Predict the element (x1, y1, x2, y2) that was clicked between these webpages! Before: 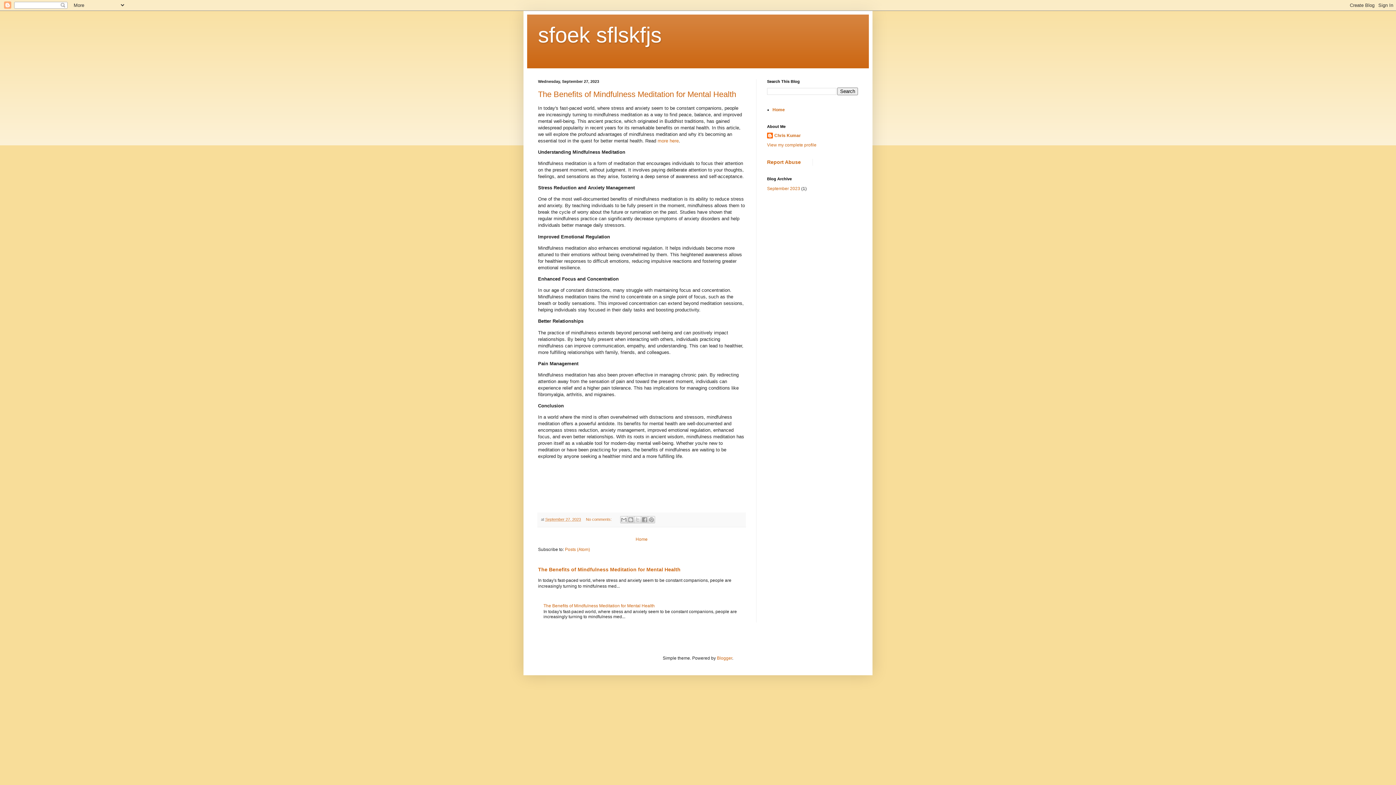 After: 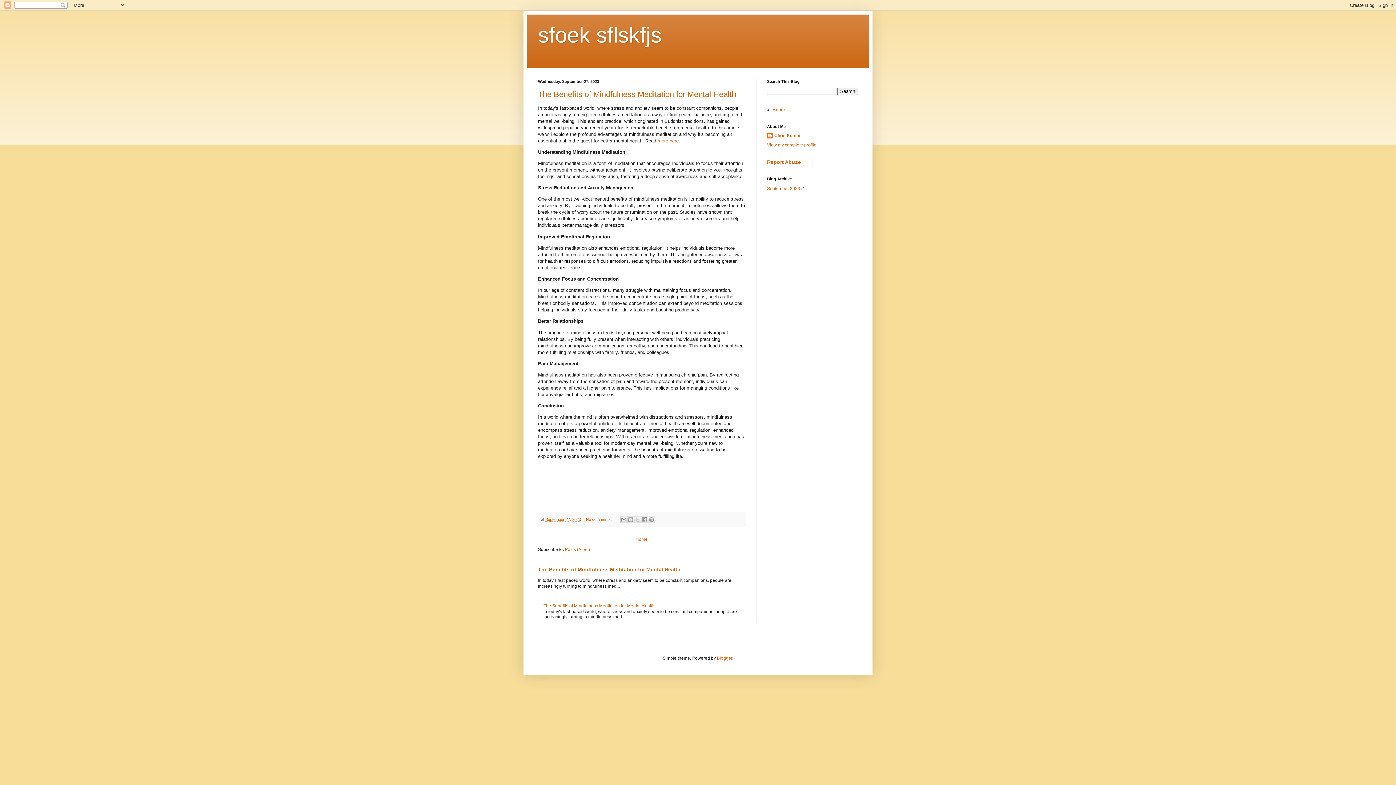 Action: bbox: (634, 535, 649, 544) label: Home